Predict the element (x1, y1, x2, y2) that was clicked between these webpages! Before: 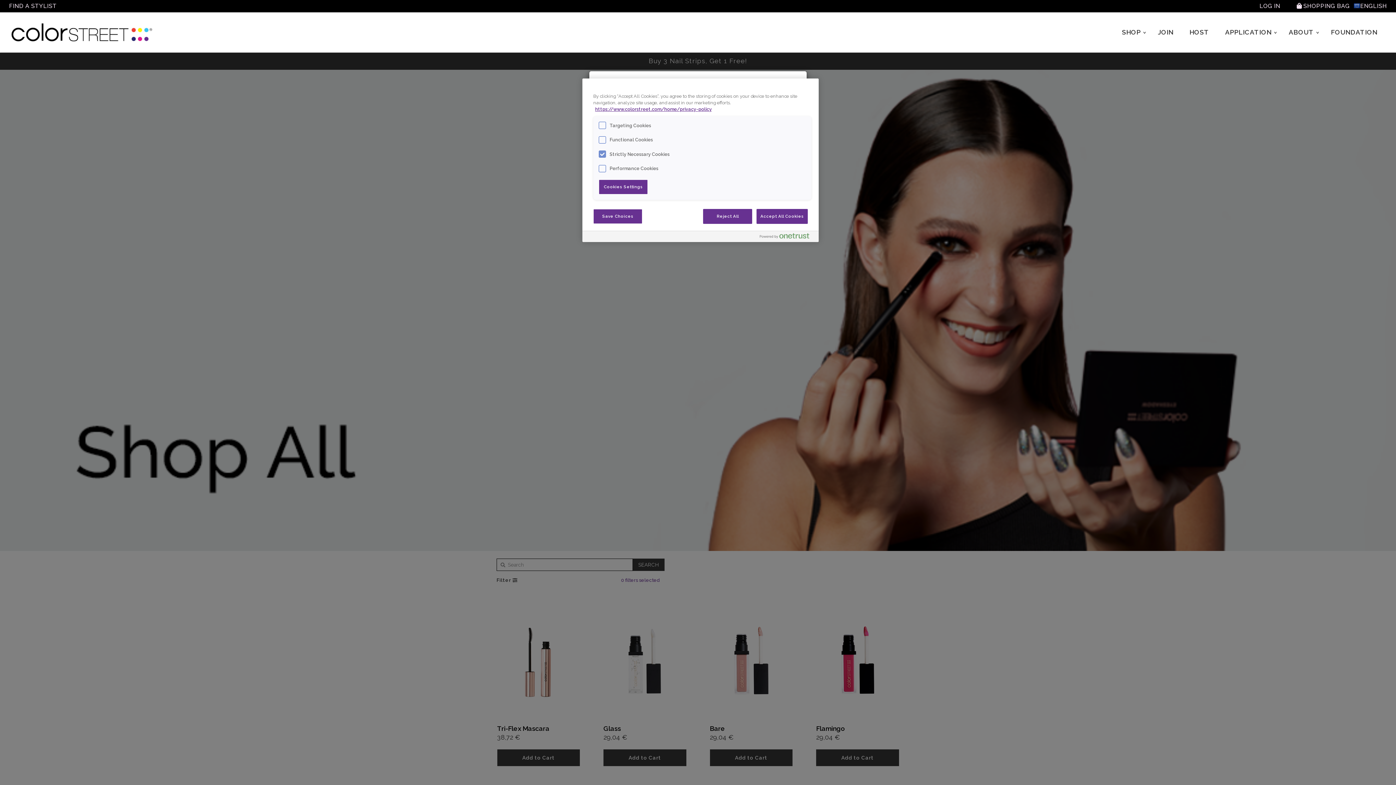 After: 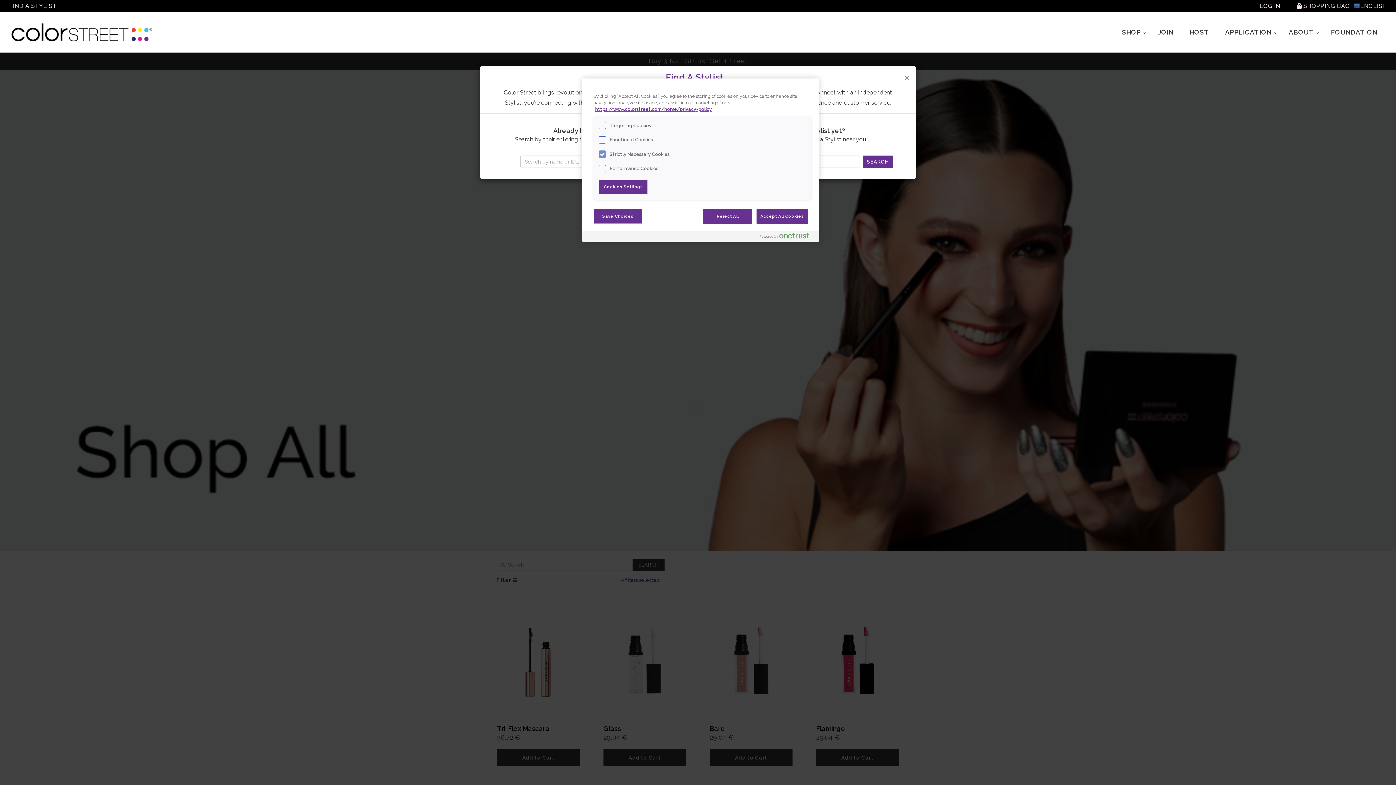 Action: bbox: (9, 2, 56, 9) label: FIND A STYLIST